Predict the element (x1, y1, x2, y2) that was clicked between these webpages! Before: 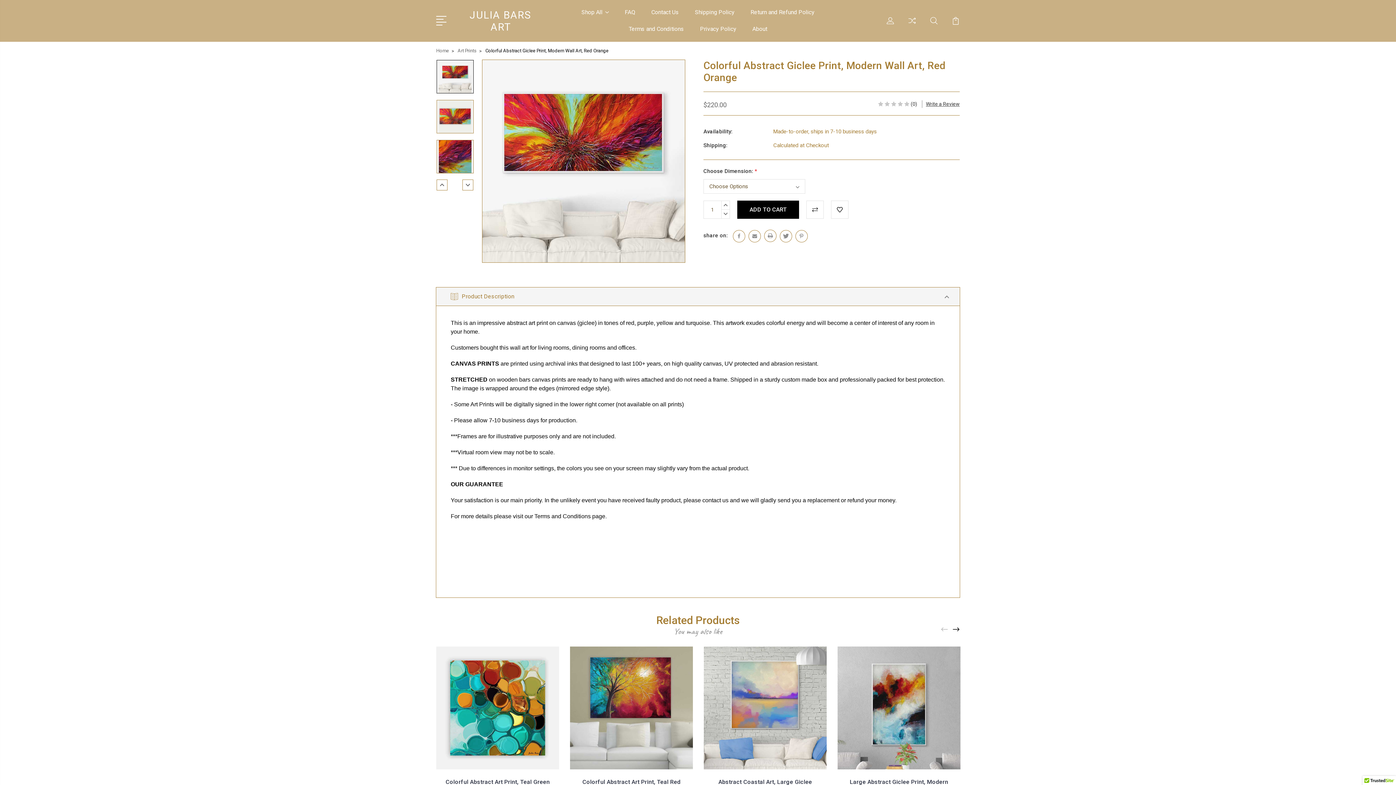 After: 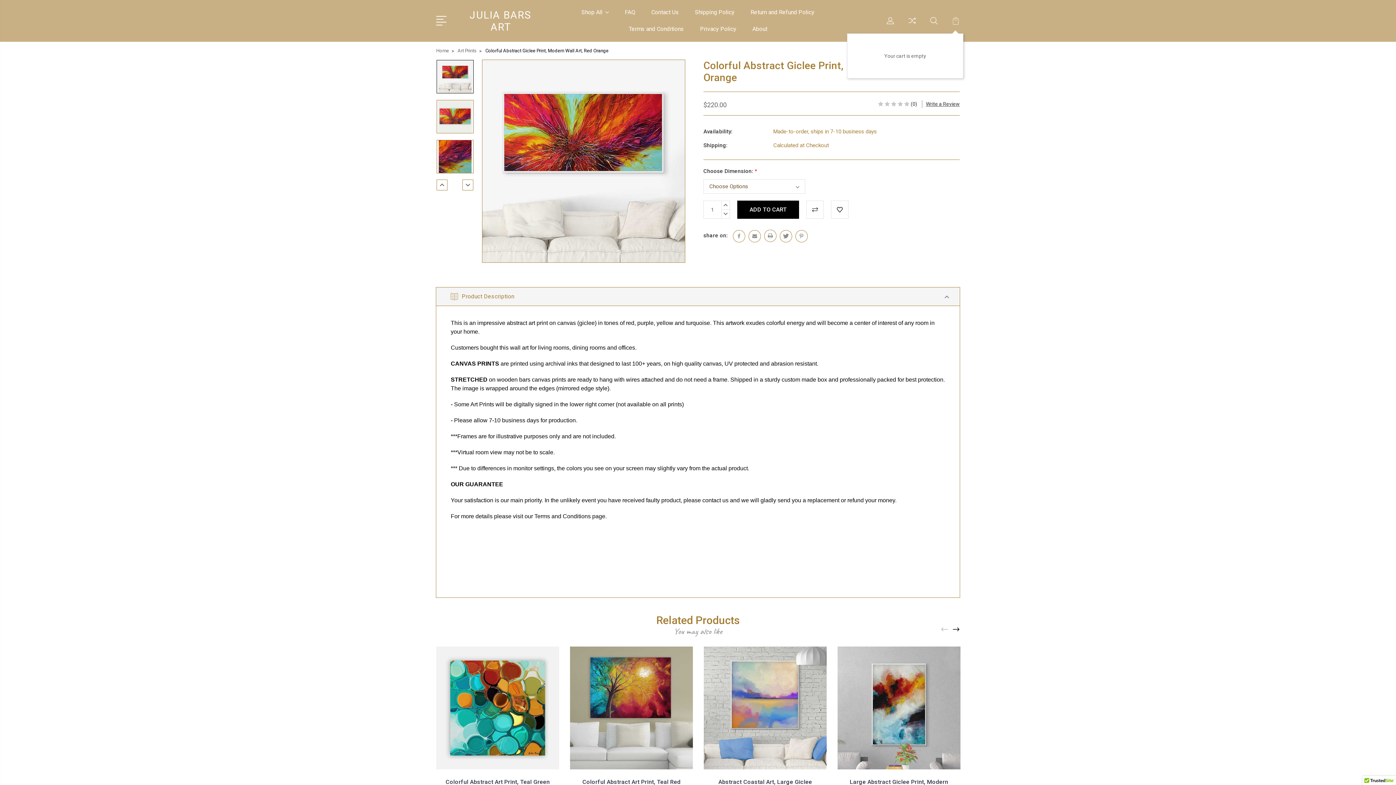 Action: bbox: (952, 16, 960, 33)